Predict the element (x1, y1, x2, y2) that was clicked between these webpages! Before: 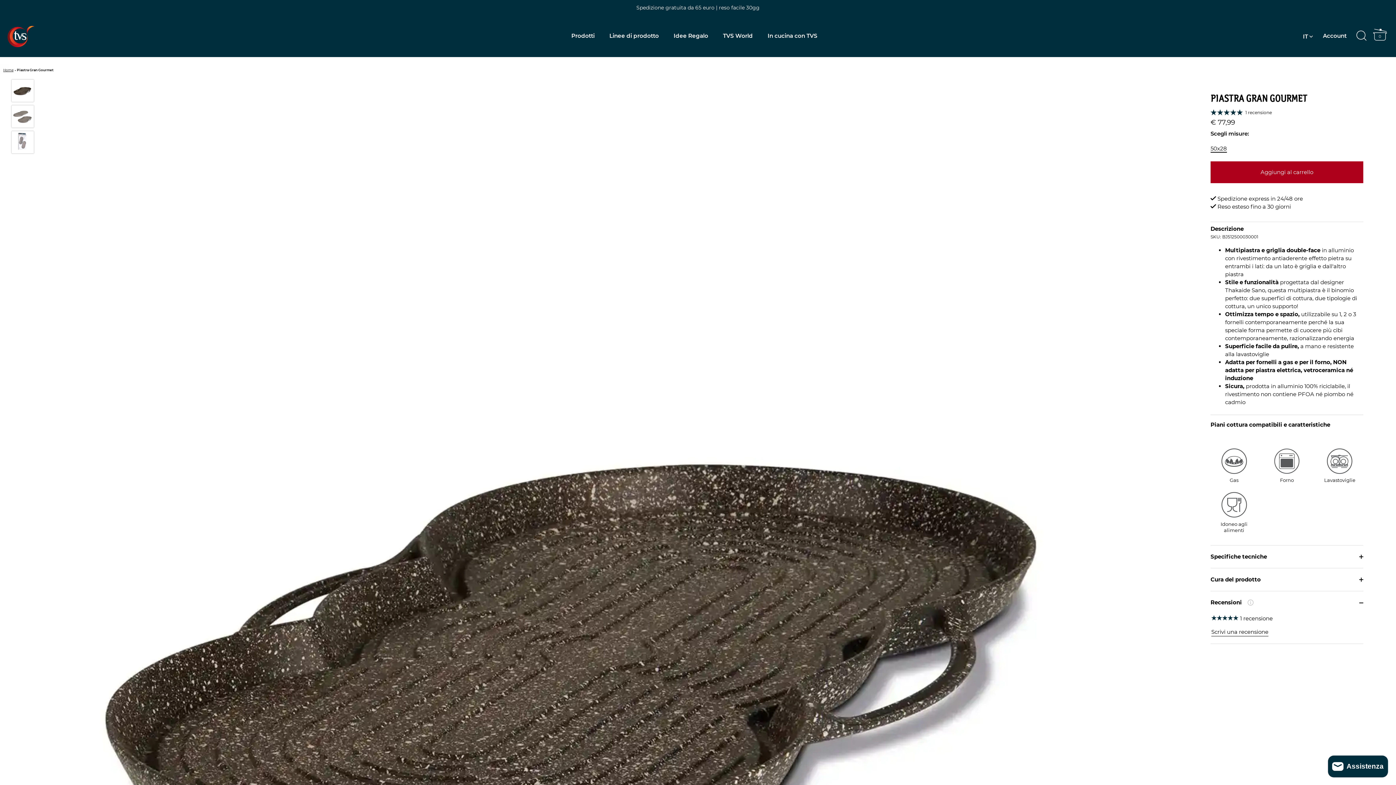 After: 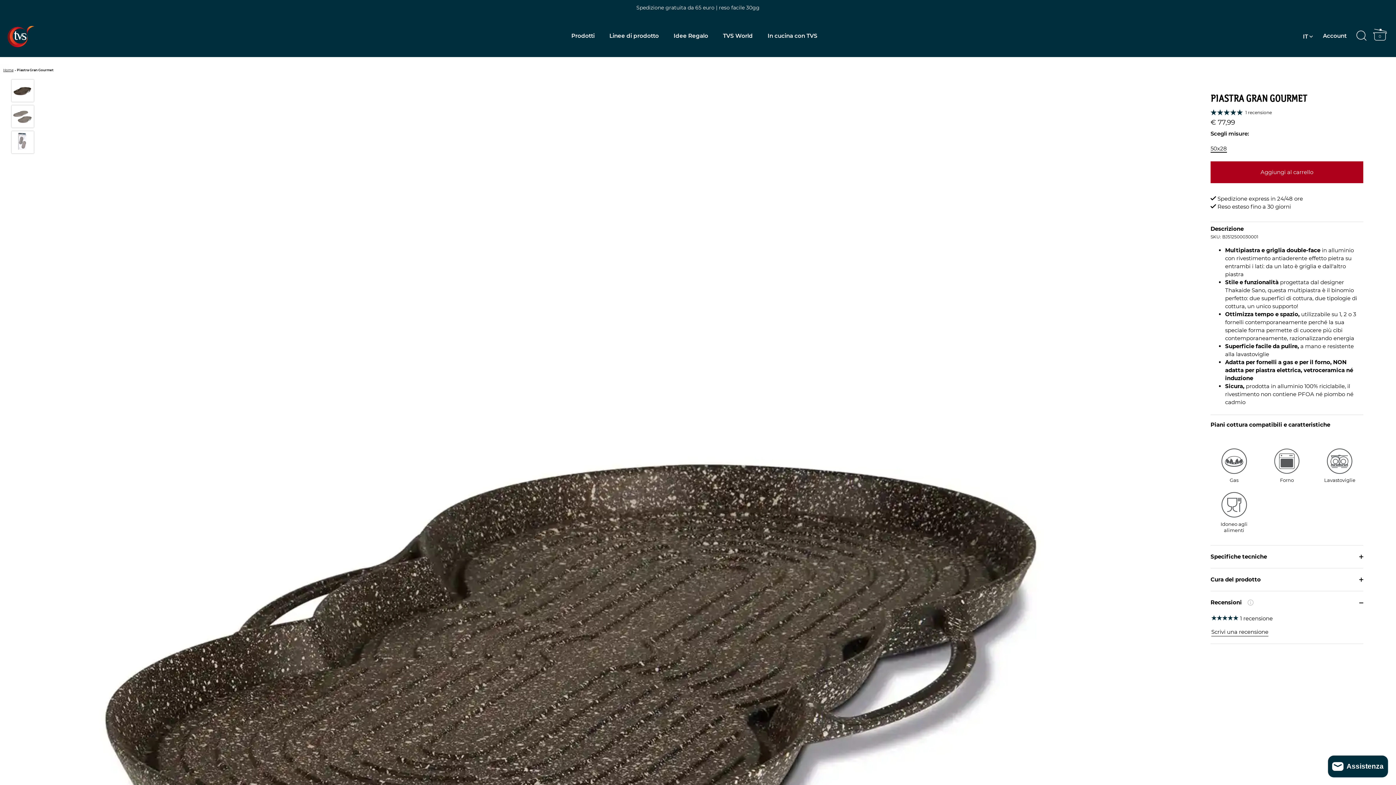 Action: label: Piastra Gran Gourmet bbox: (16, 68, 53, 72)